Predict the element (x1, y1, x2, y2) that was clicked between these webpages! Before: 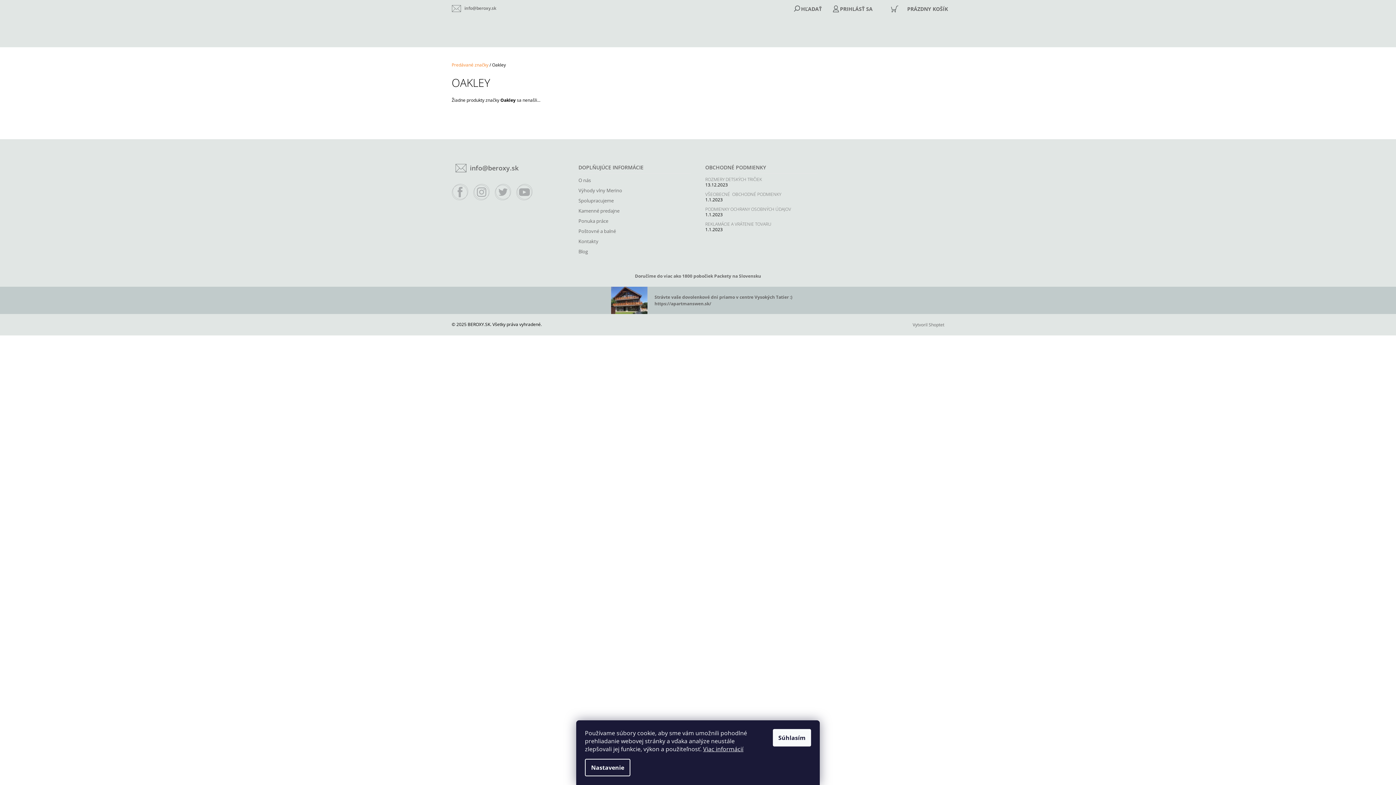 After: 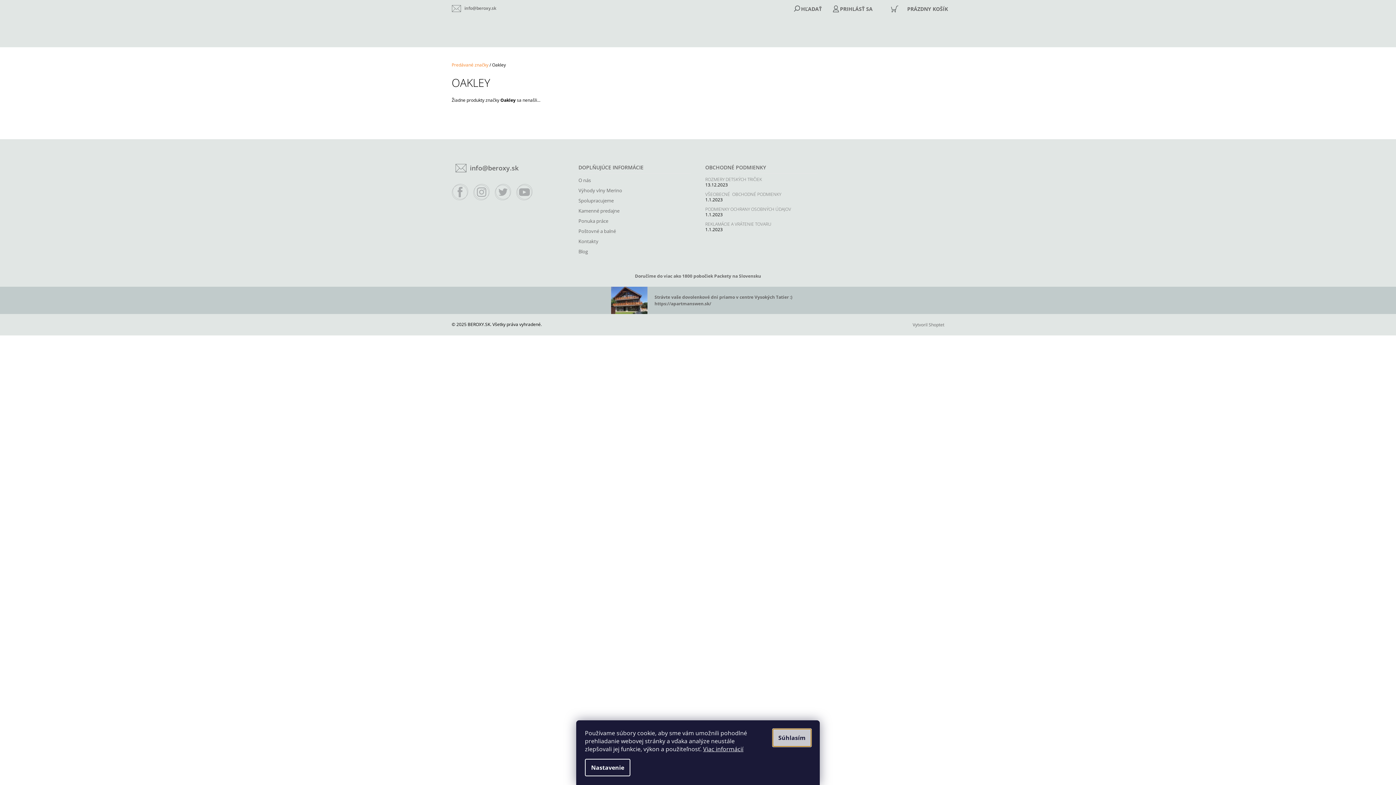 Action: label: Súhlasím bbox: (773, 729, 811, 746)